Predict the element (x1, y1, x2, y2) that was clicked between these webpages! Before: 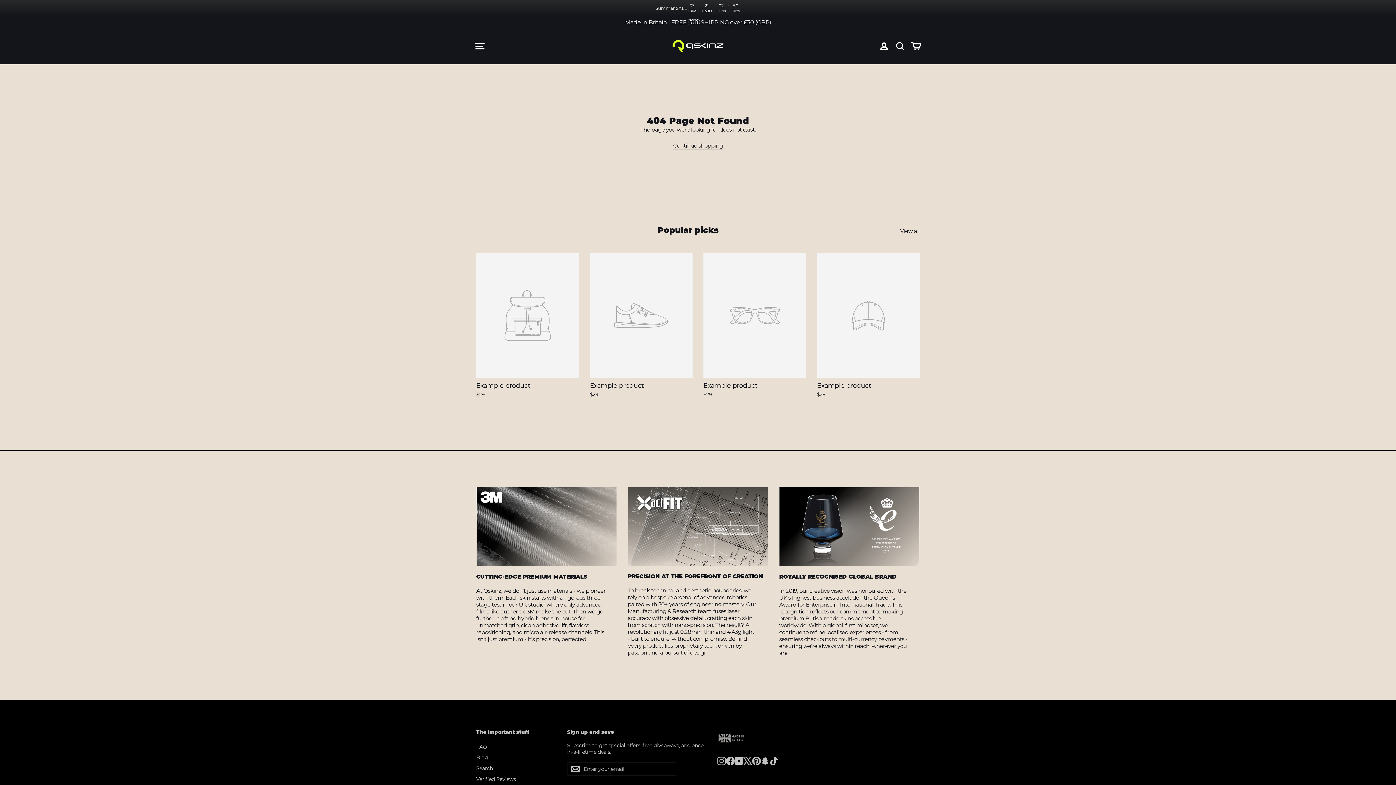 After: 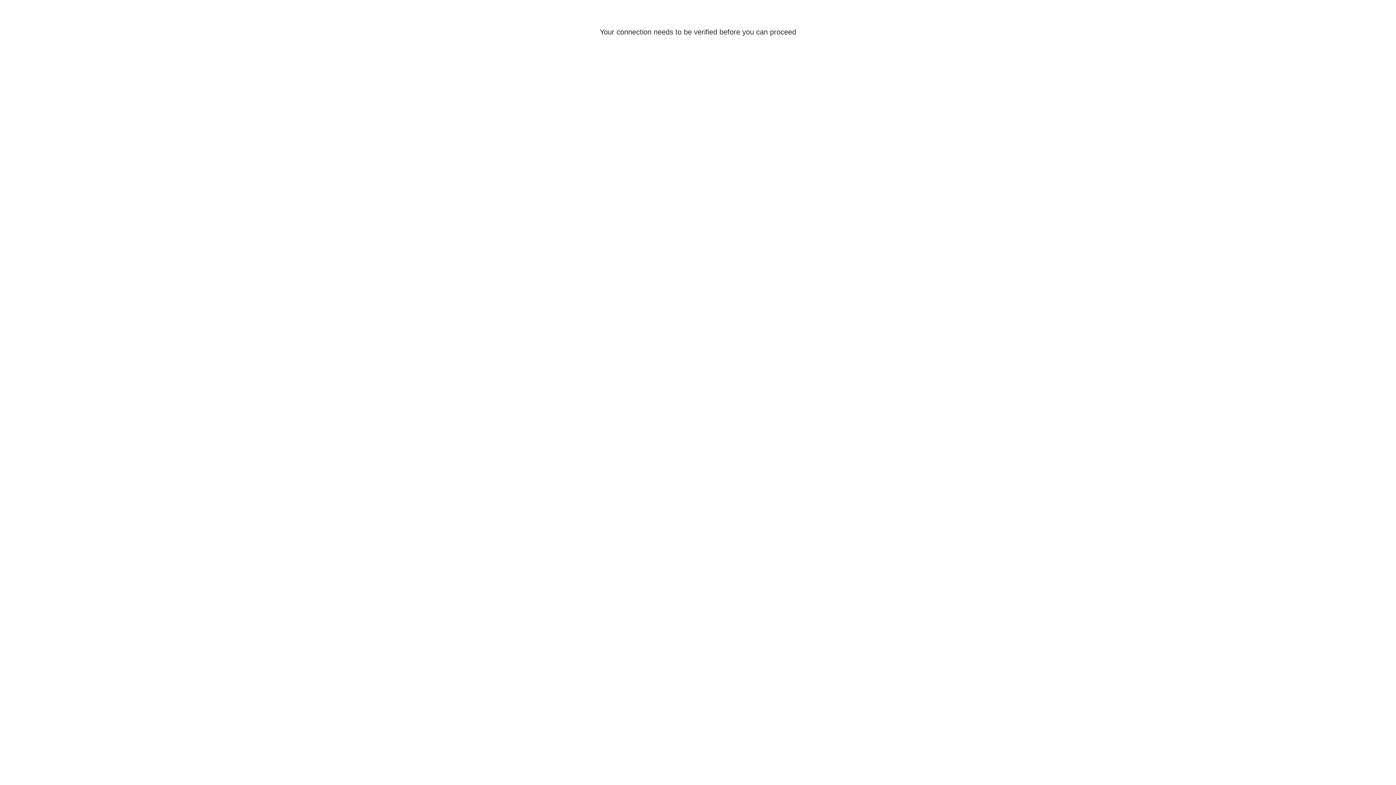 Action: bbox: (876, 37, 892, 54) label: Log in